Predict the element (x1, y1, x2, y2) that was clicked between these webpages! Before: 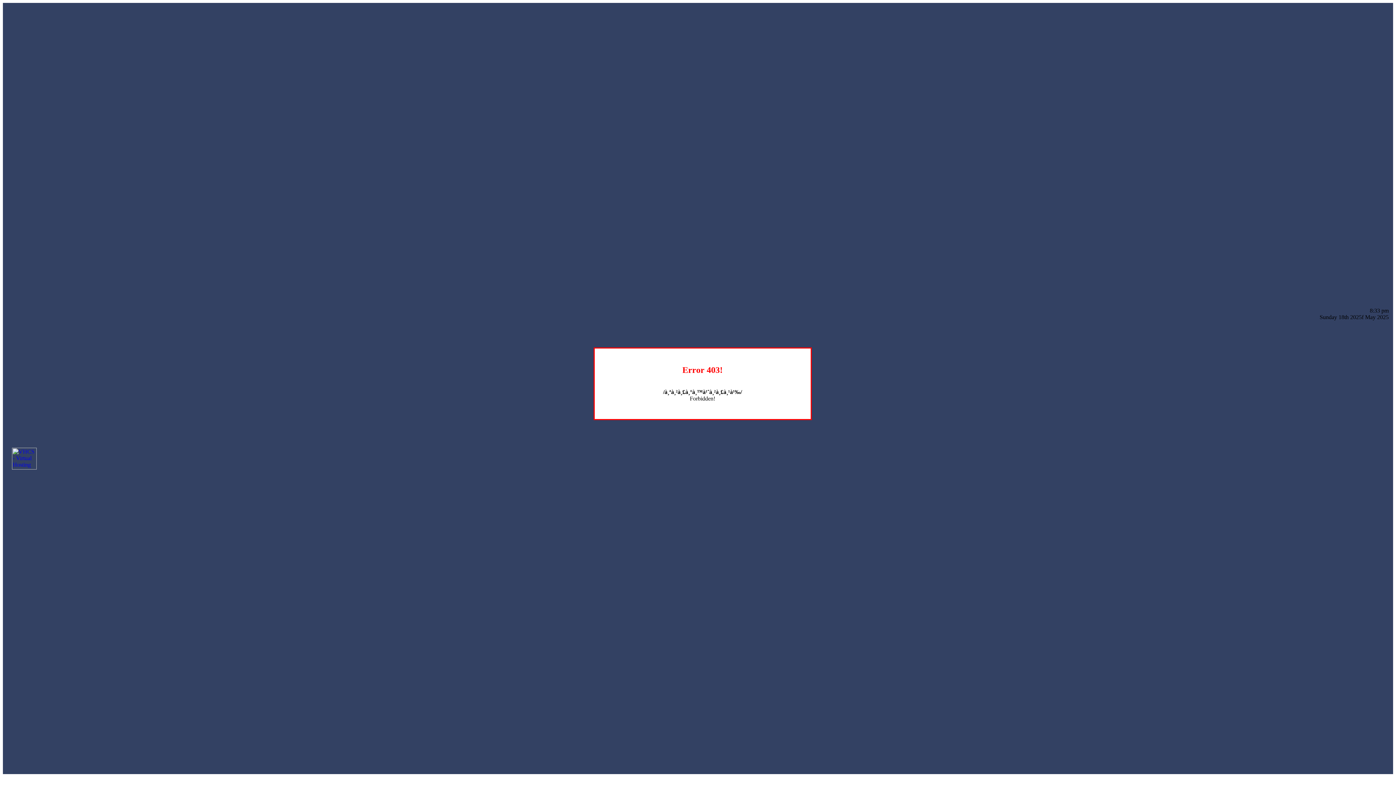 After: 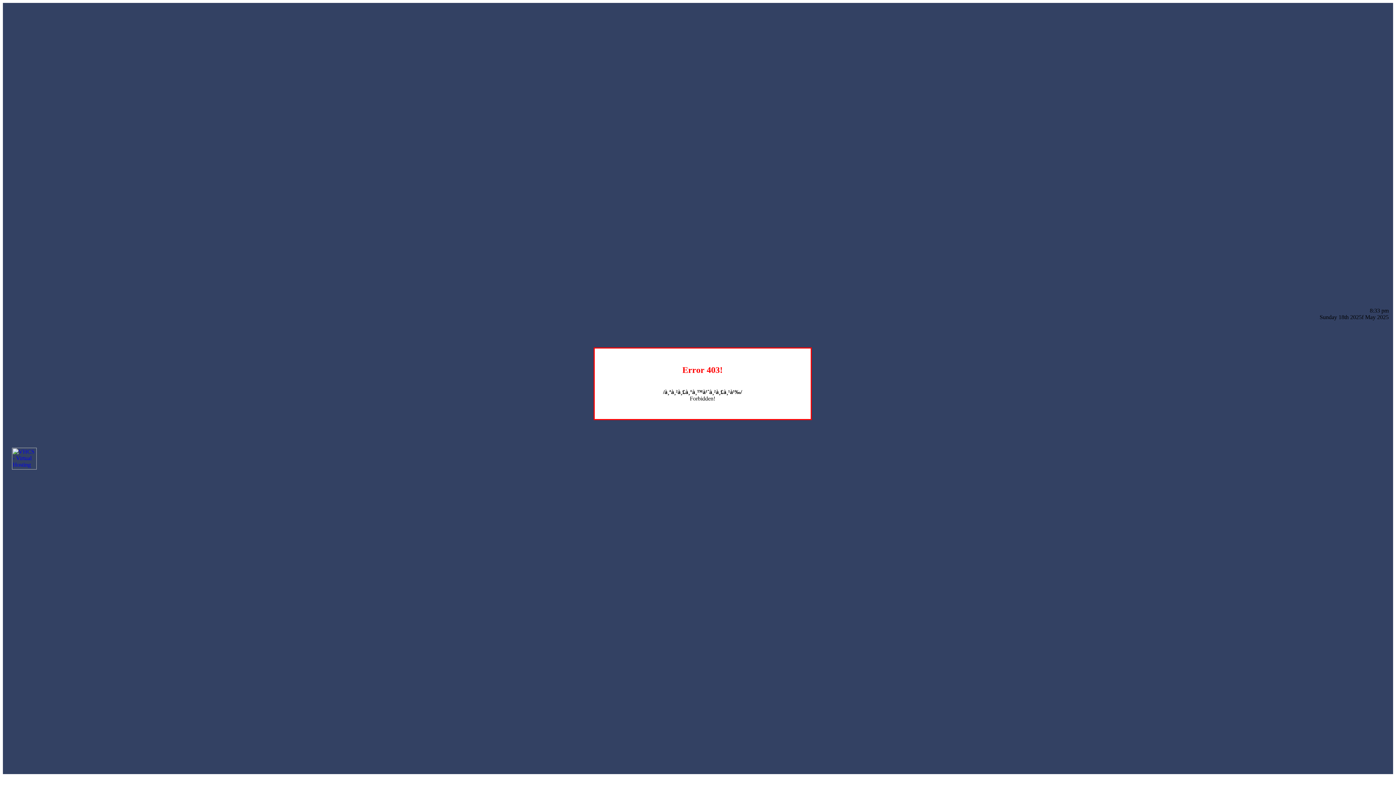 Action: bbox: (12, 464, 36, 470)